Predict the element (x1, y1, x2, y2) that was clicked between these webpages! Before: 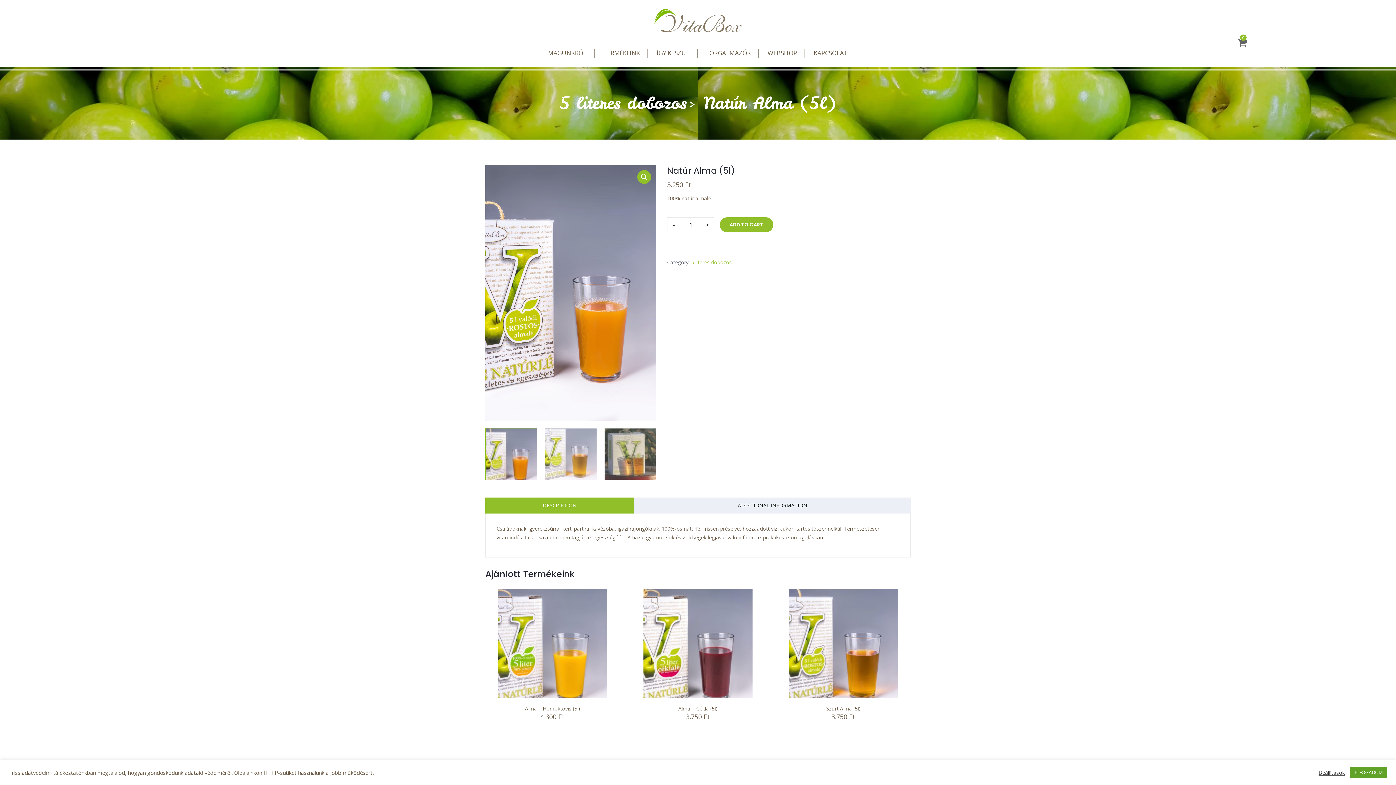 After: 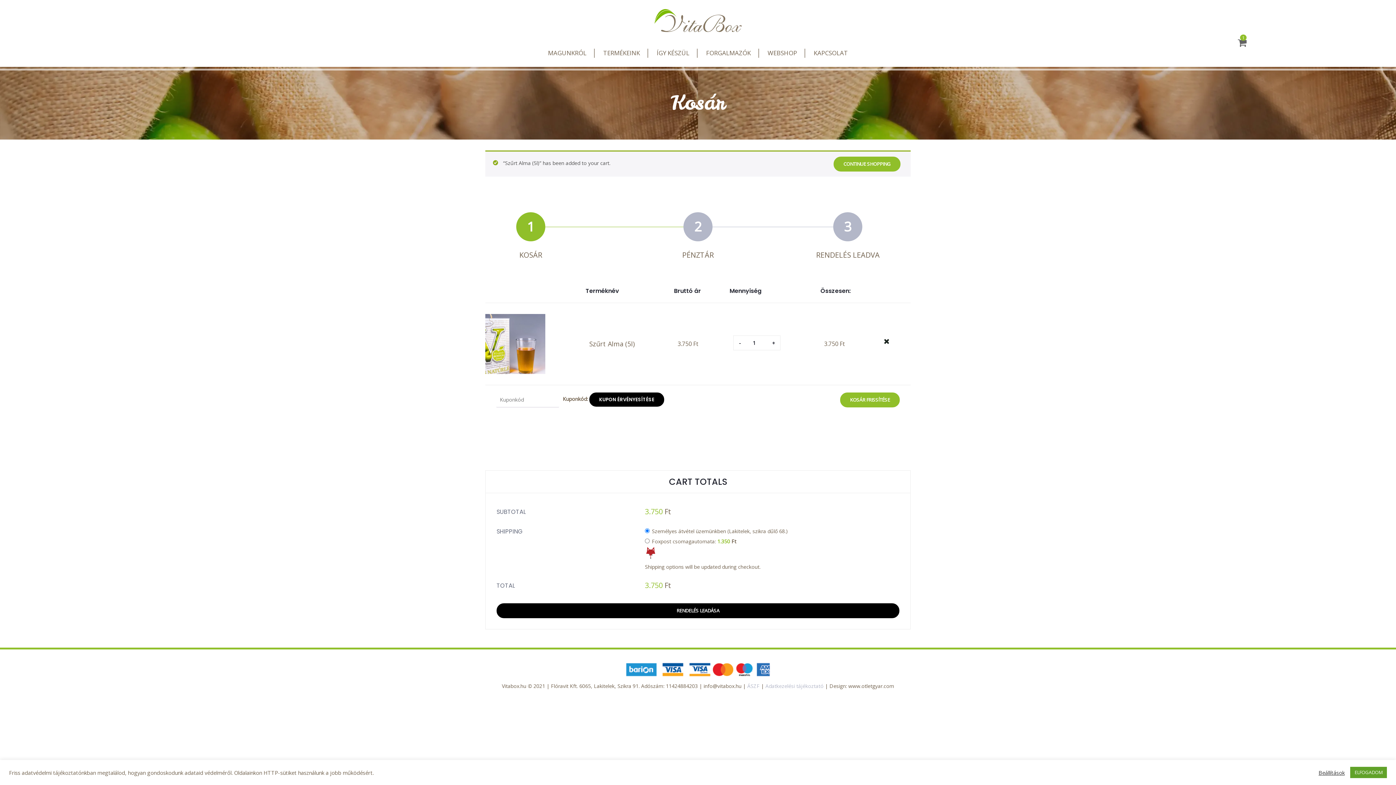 Action: bbox: (817, 648, 870, 661) label: ADD TO CART